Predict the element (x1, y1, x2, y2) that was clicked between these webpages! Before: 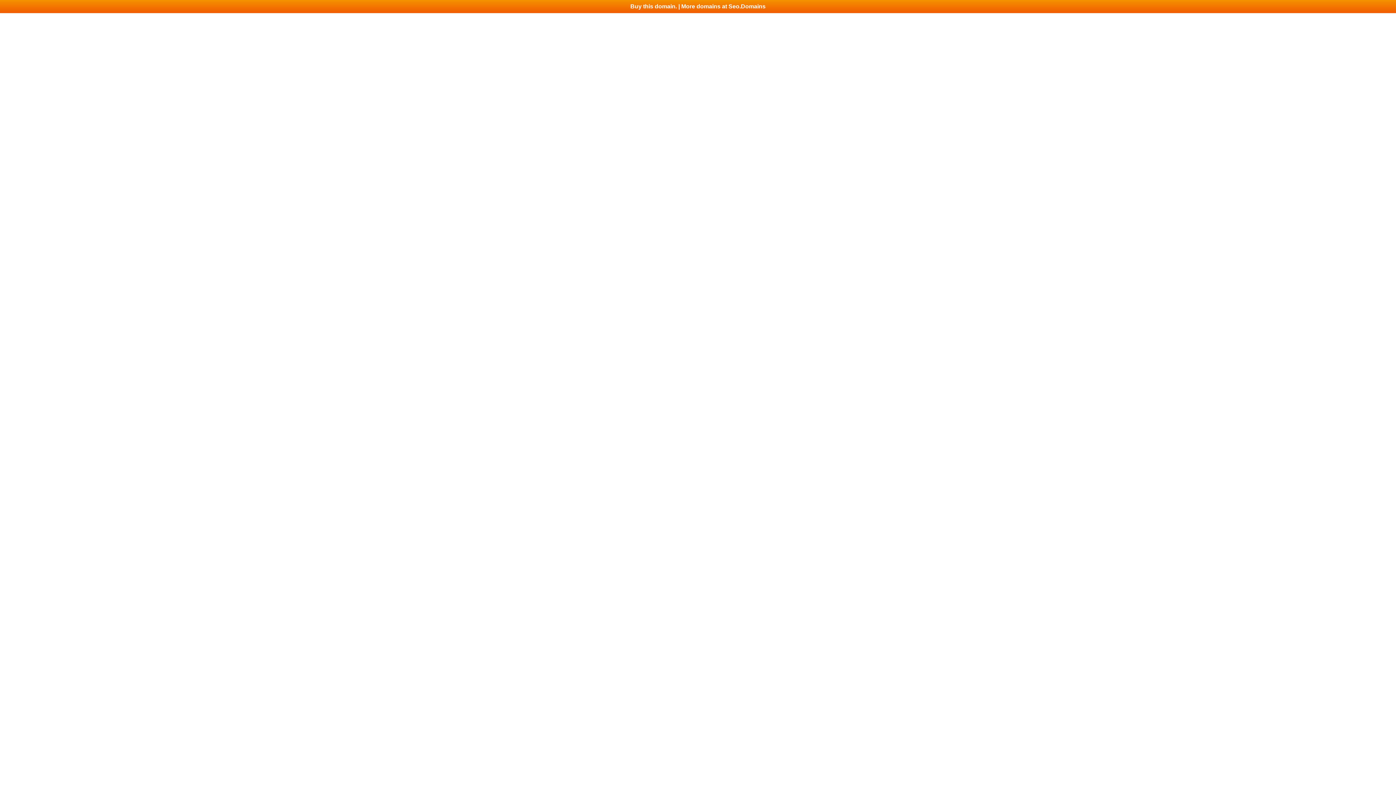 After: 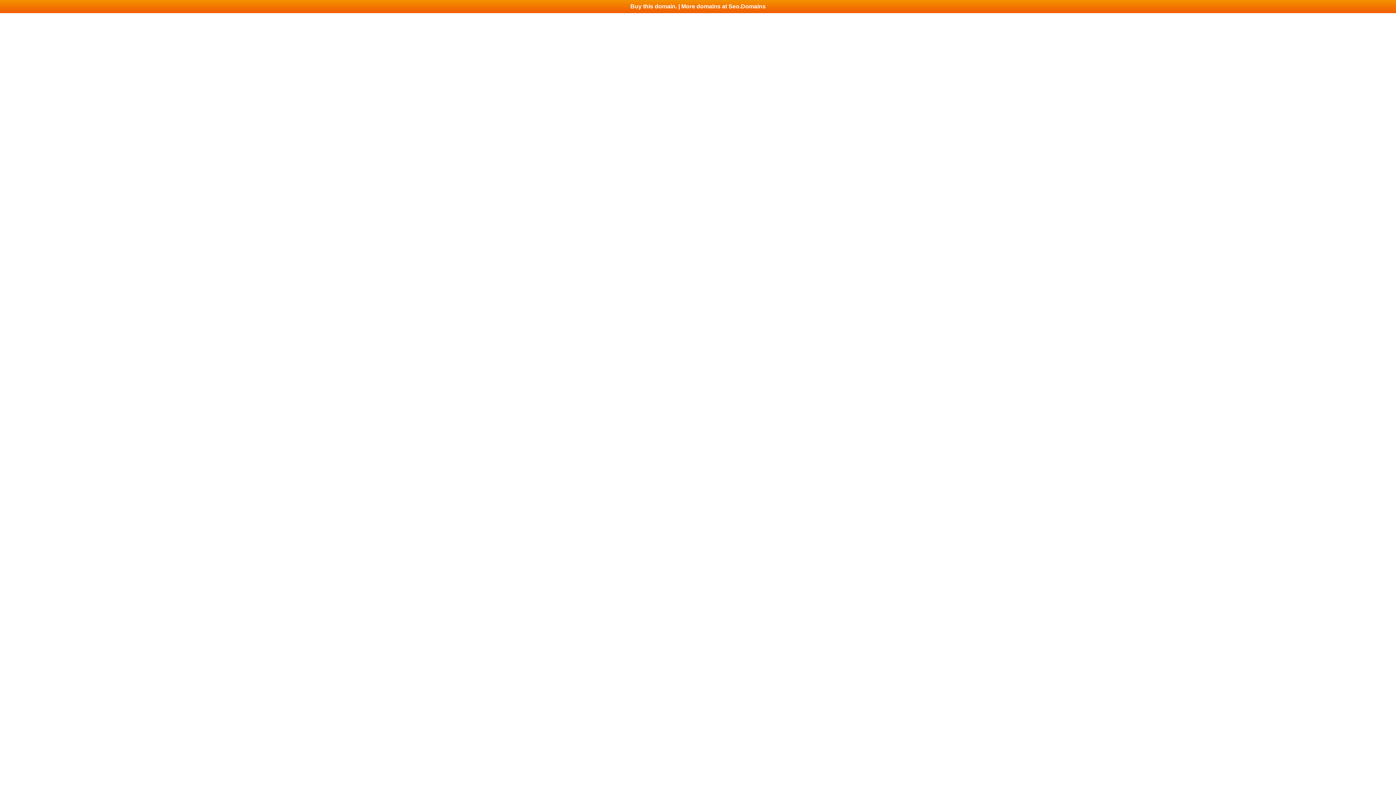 Action: bbox: (0, 0, 1396, 13) label: Buy this domain. | More domains at Seo.Domains